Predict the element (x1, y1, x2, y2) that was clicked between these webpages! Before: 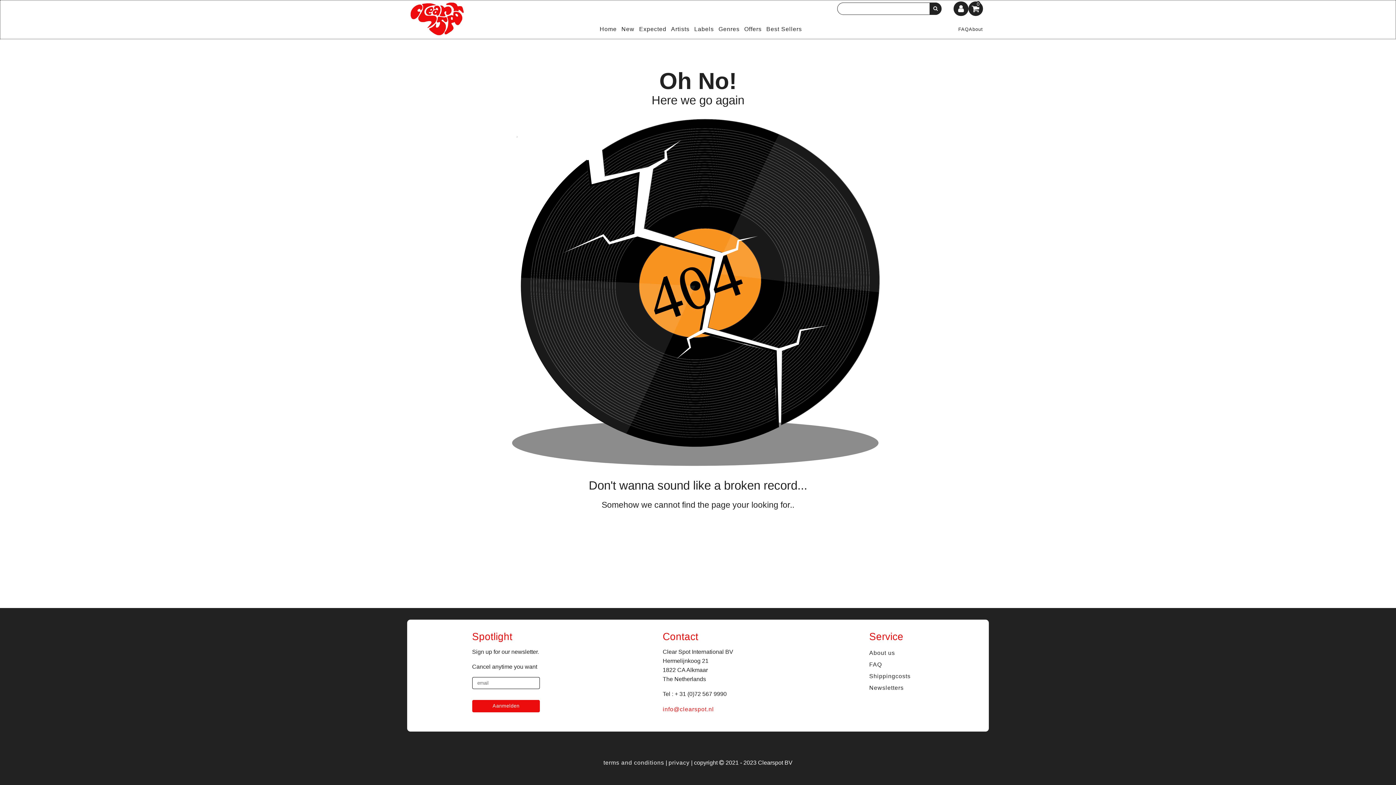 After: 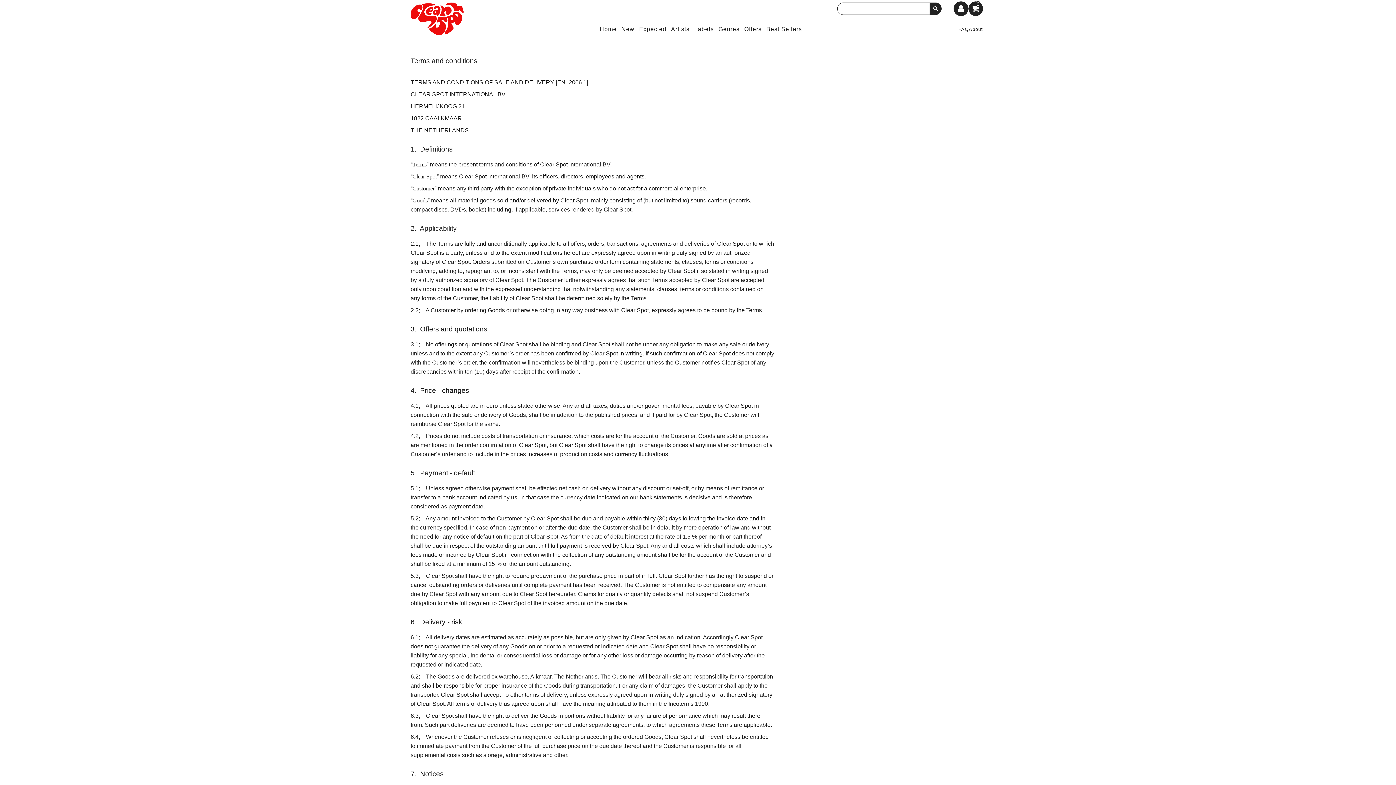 Action: bbox: (603, 760, 664, 766) label: terms and conditions